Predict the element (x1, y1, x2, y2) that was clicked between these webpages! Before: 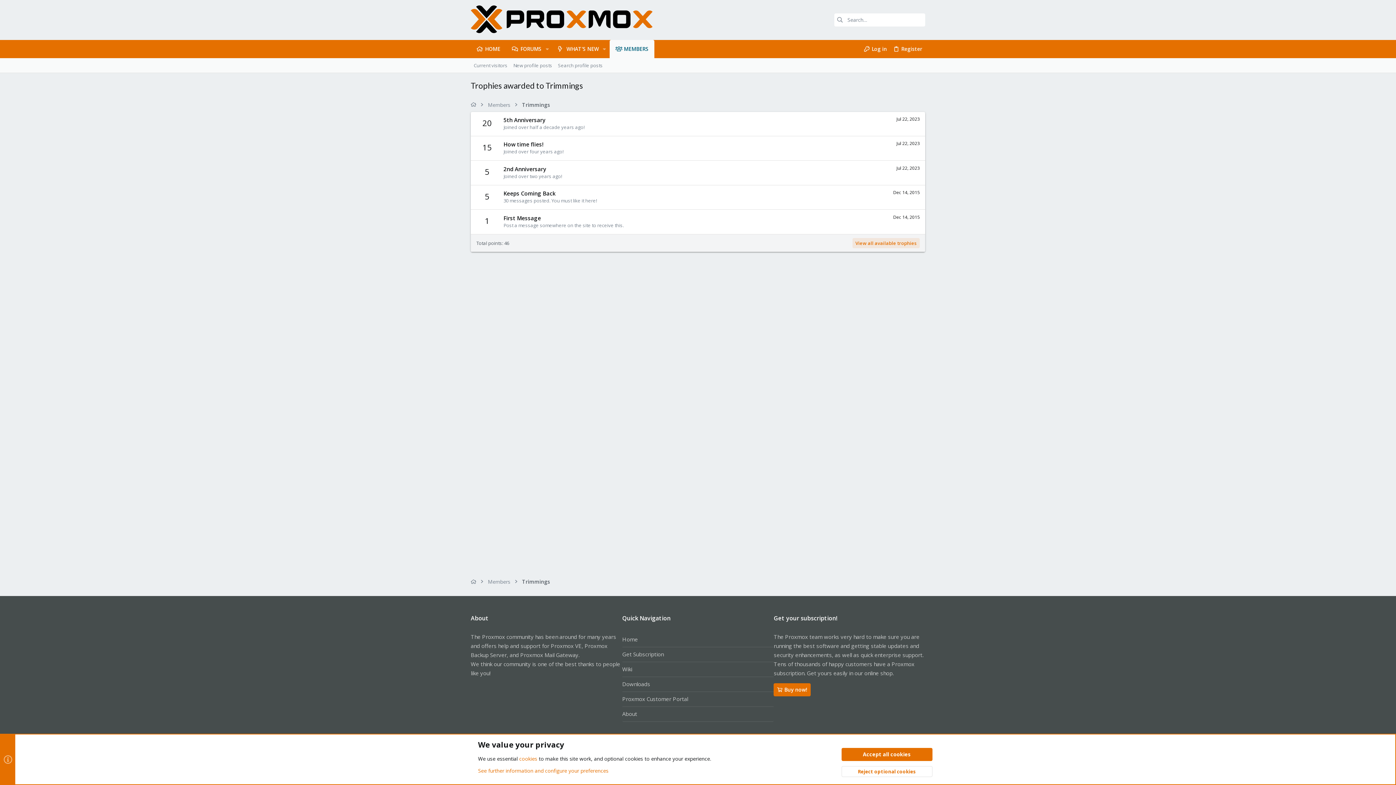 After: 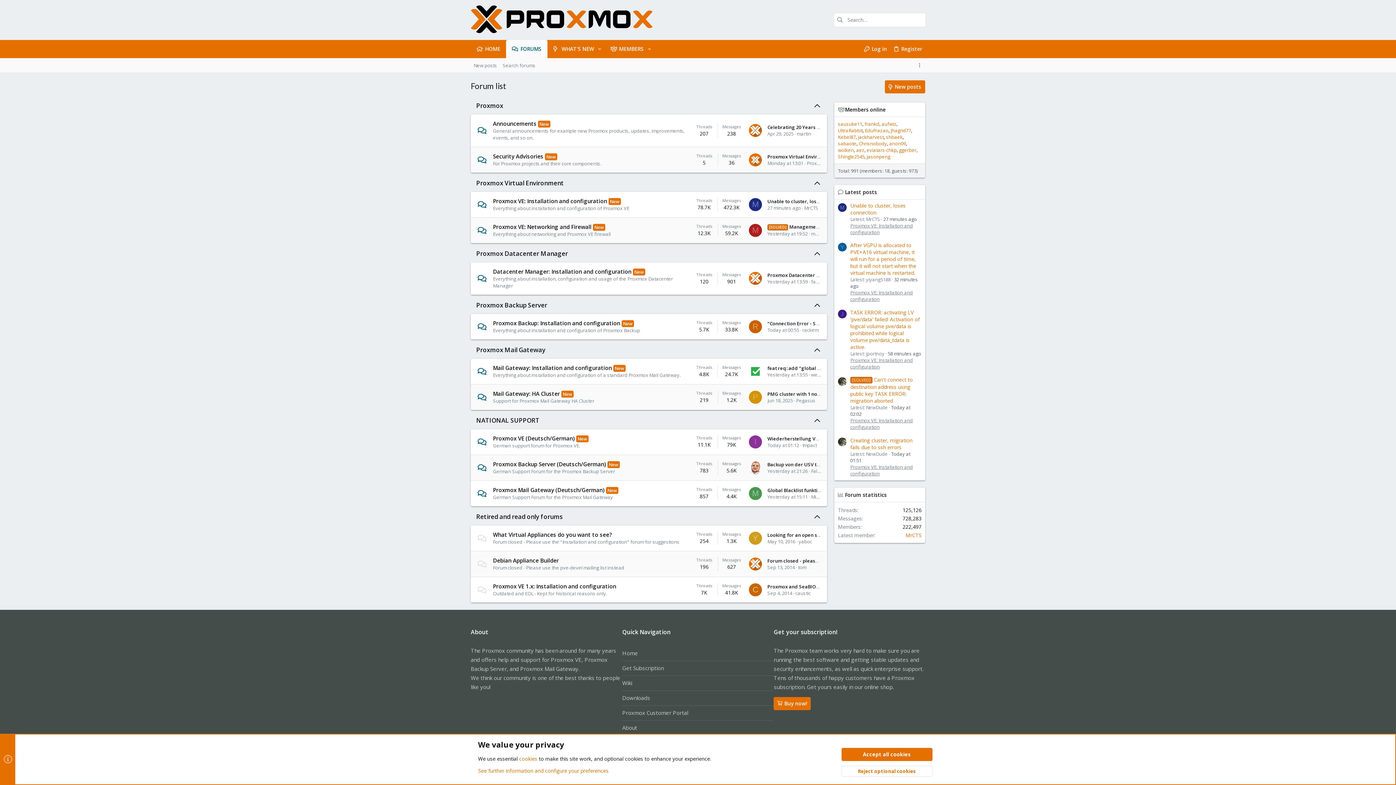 Action: bbox: (470, 27, 652, 34)